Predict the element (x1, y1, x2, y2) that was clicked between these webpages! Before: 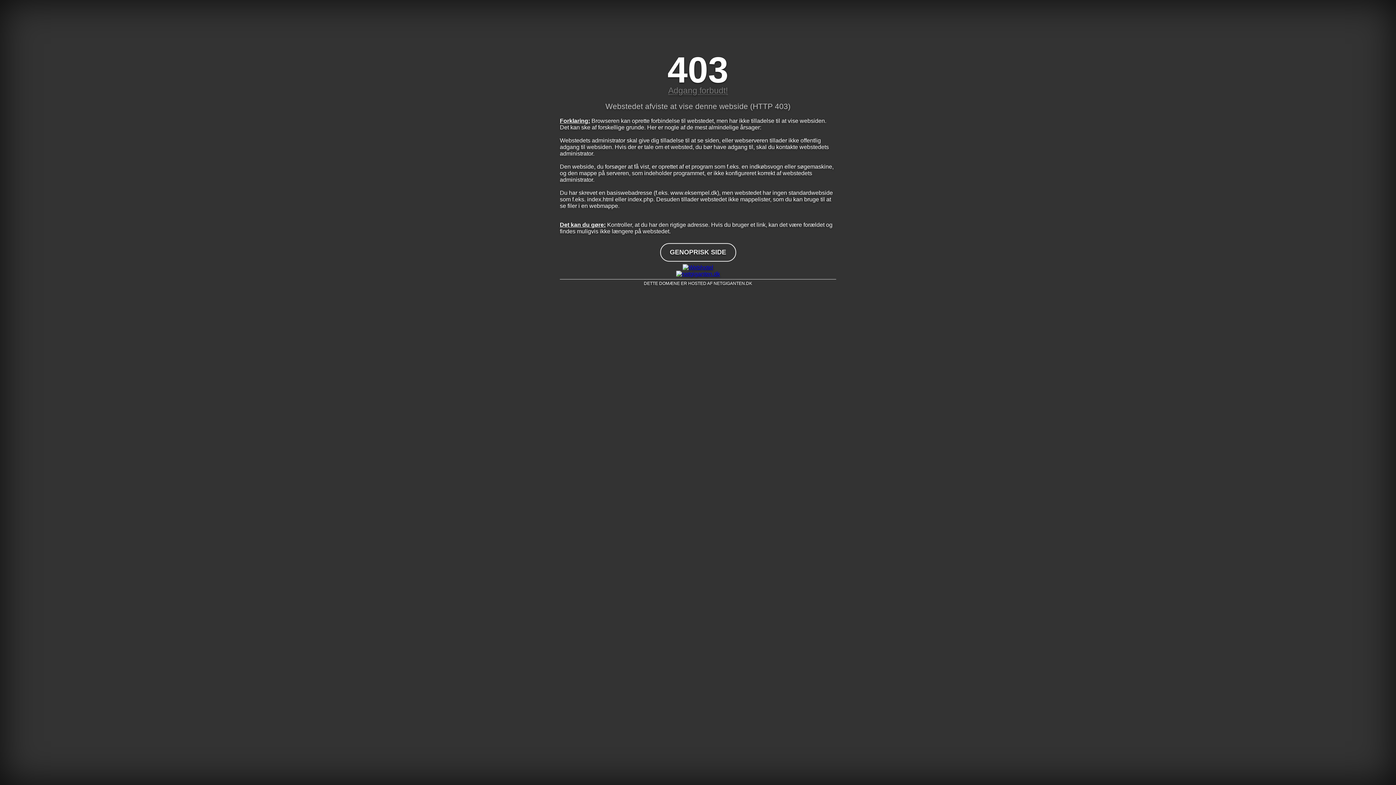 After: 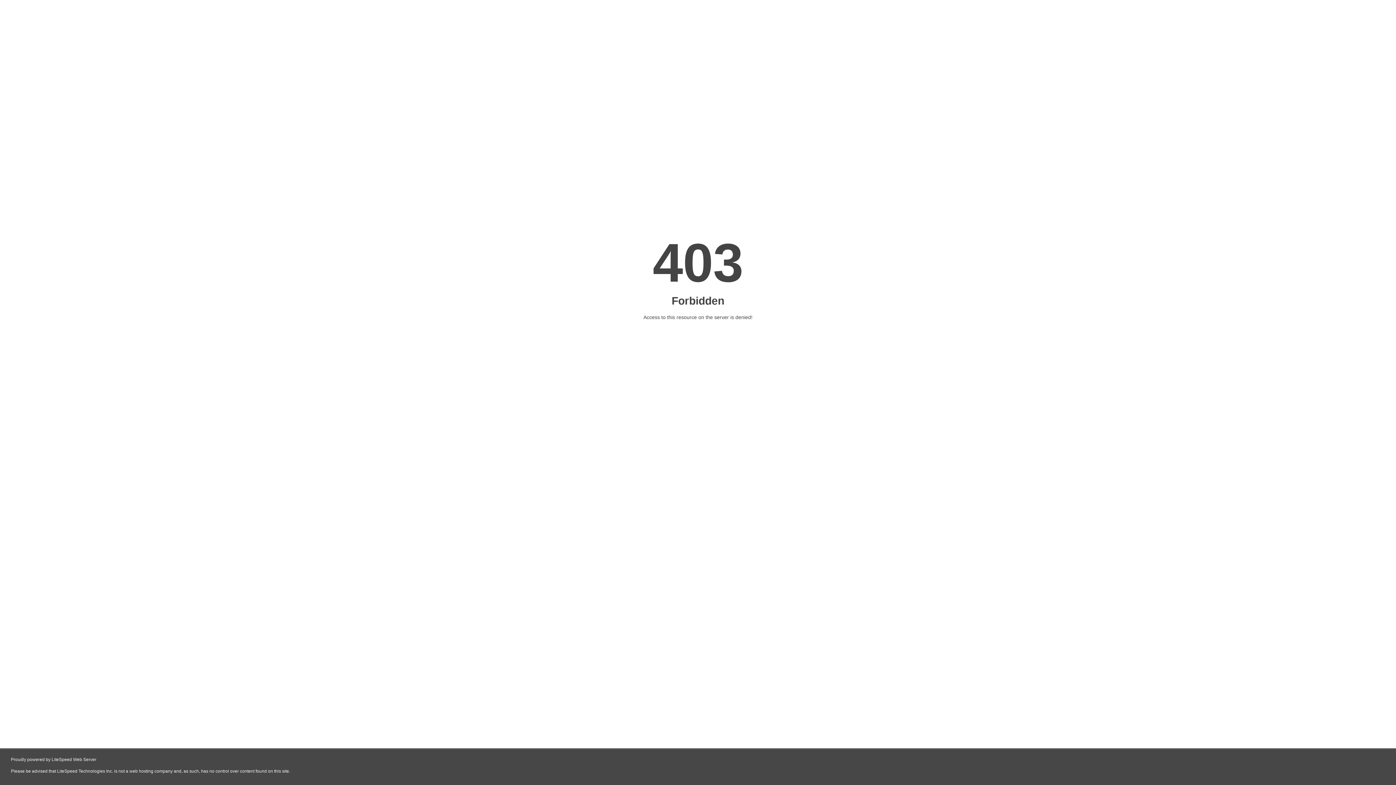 Action: bbox: (560, 270, 836, 277)